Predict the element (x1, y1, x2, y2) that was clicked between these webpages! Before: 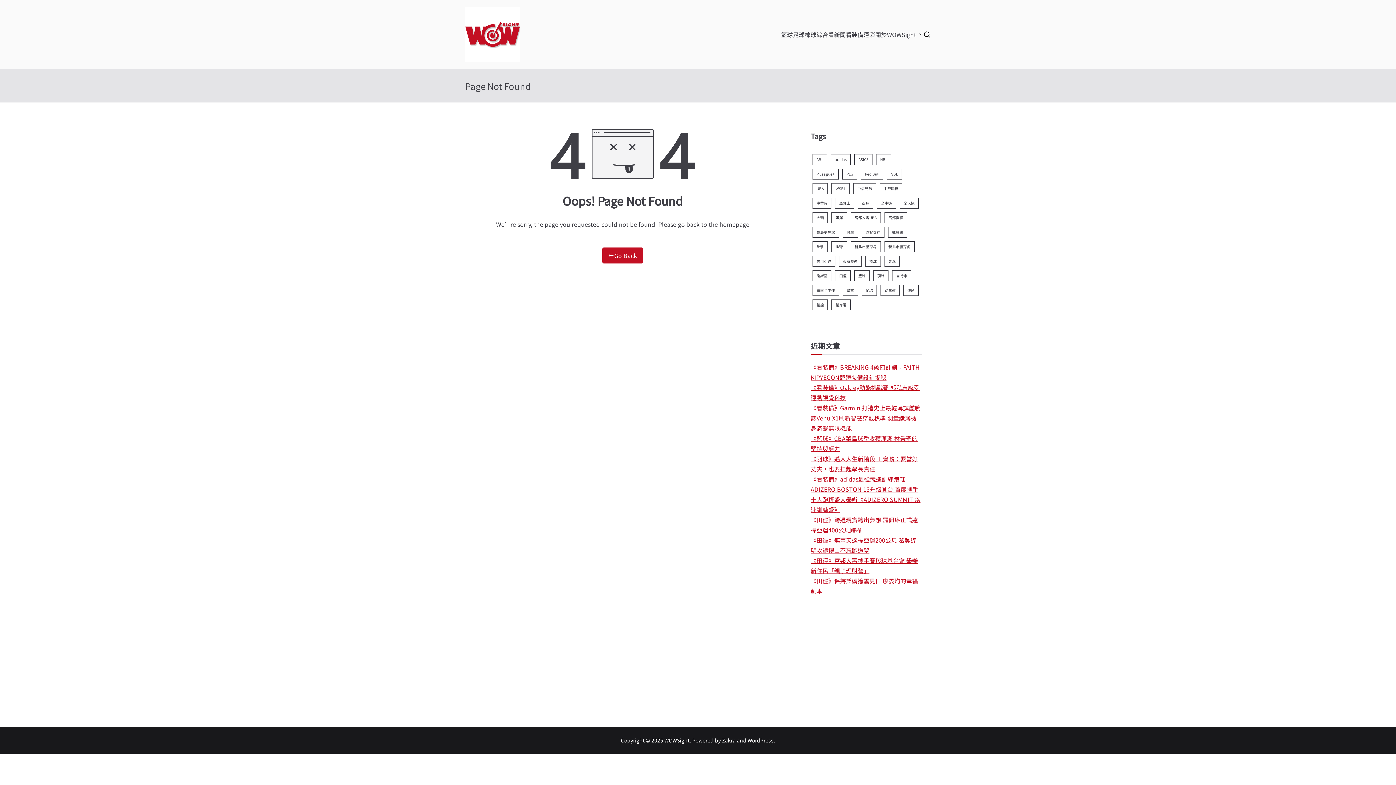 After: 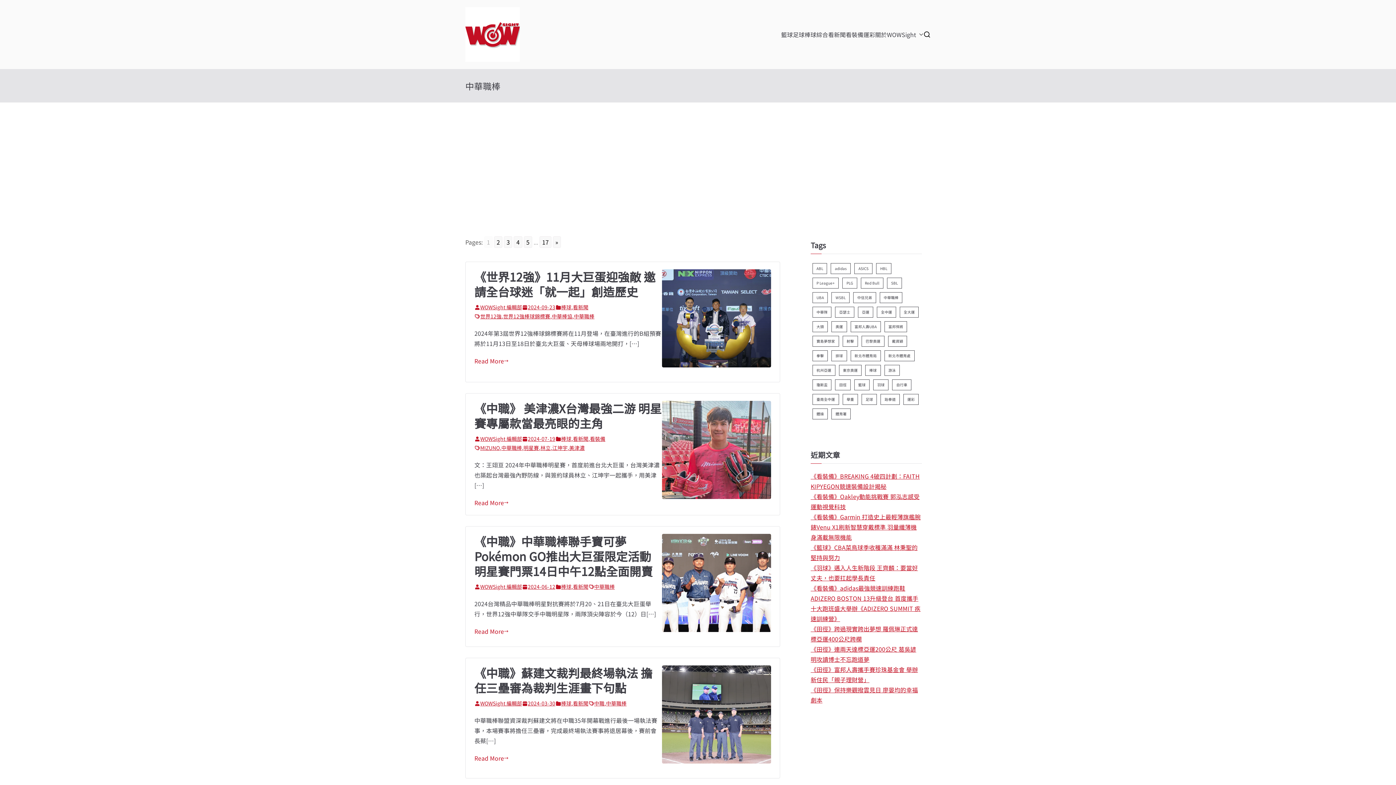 Action: bbox: (879, 183, 902, 194) label: 中華職棒 (167 個項目)